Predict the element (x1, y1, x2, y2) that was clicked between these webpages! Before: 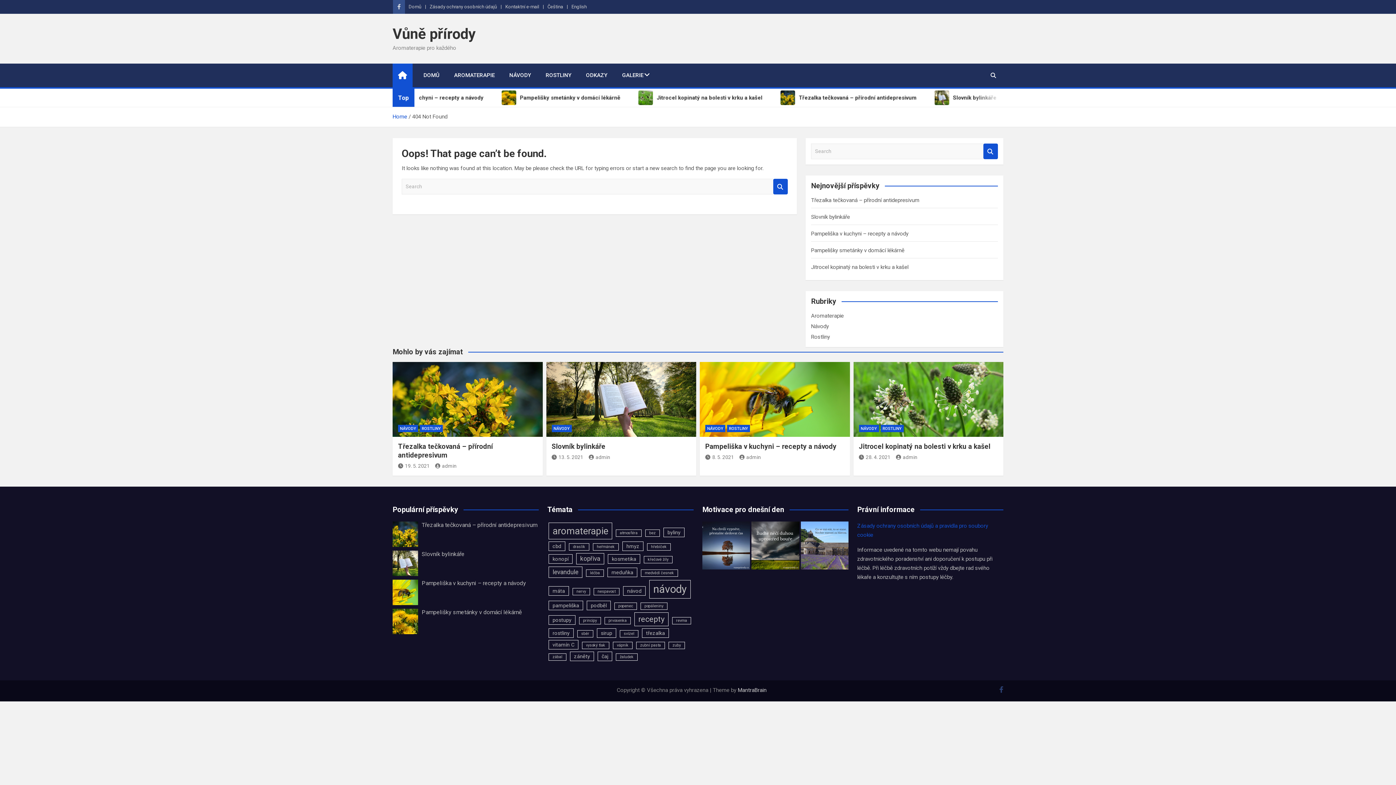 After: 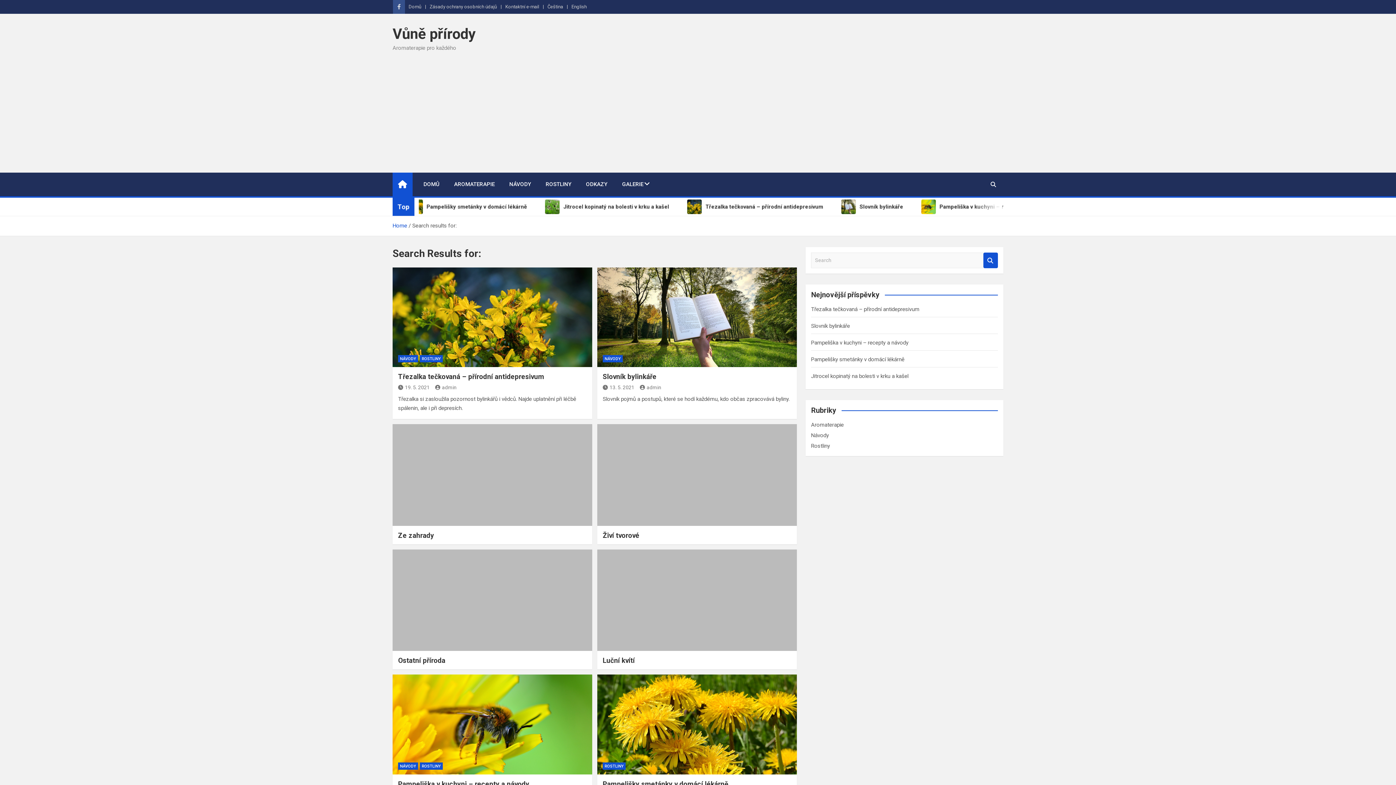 Action: bbox: (983, 143, 998, 159) label: Search